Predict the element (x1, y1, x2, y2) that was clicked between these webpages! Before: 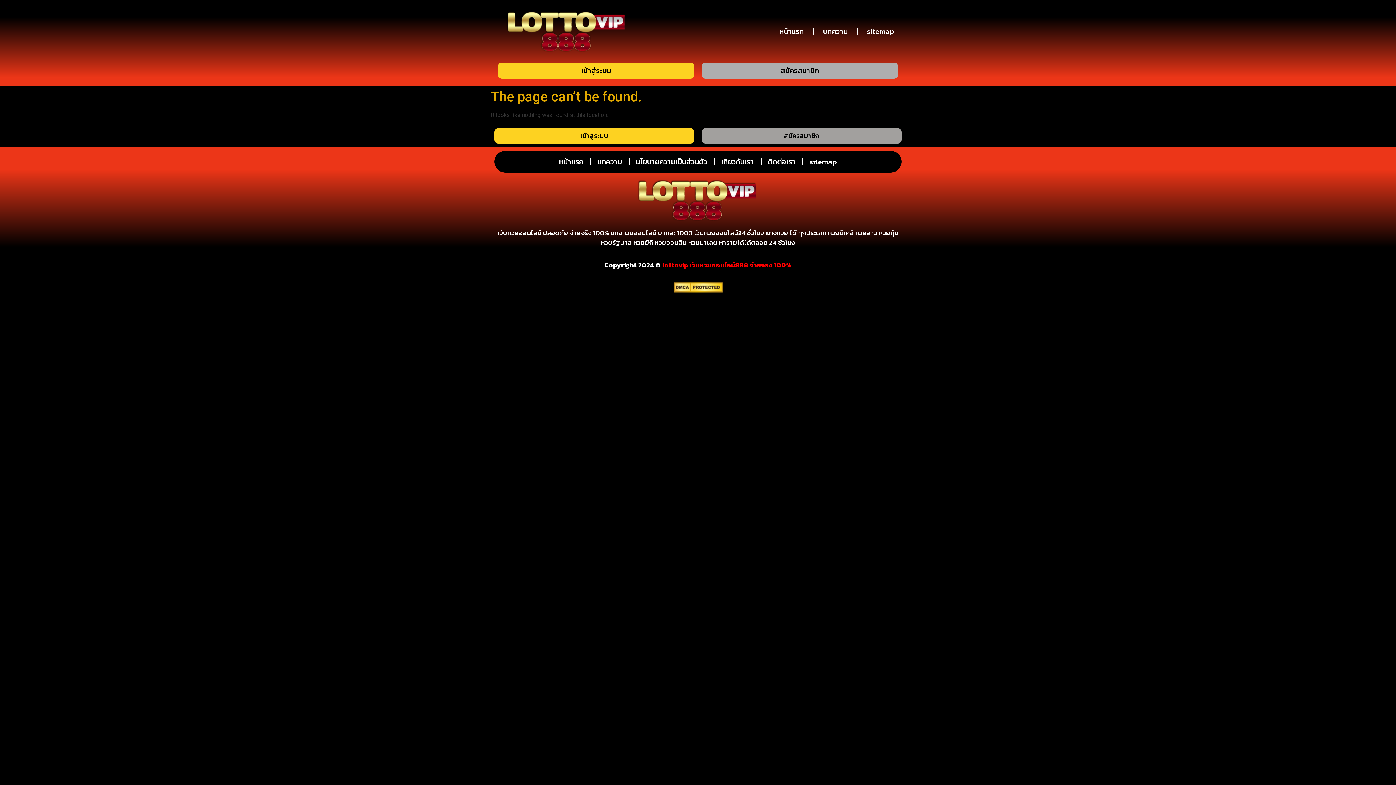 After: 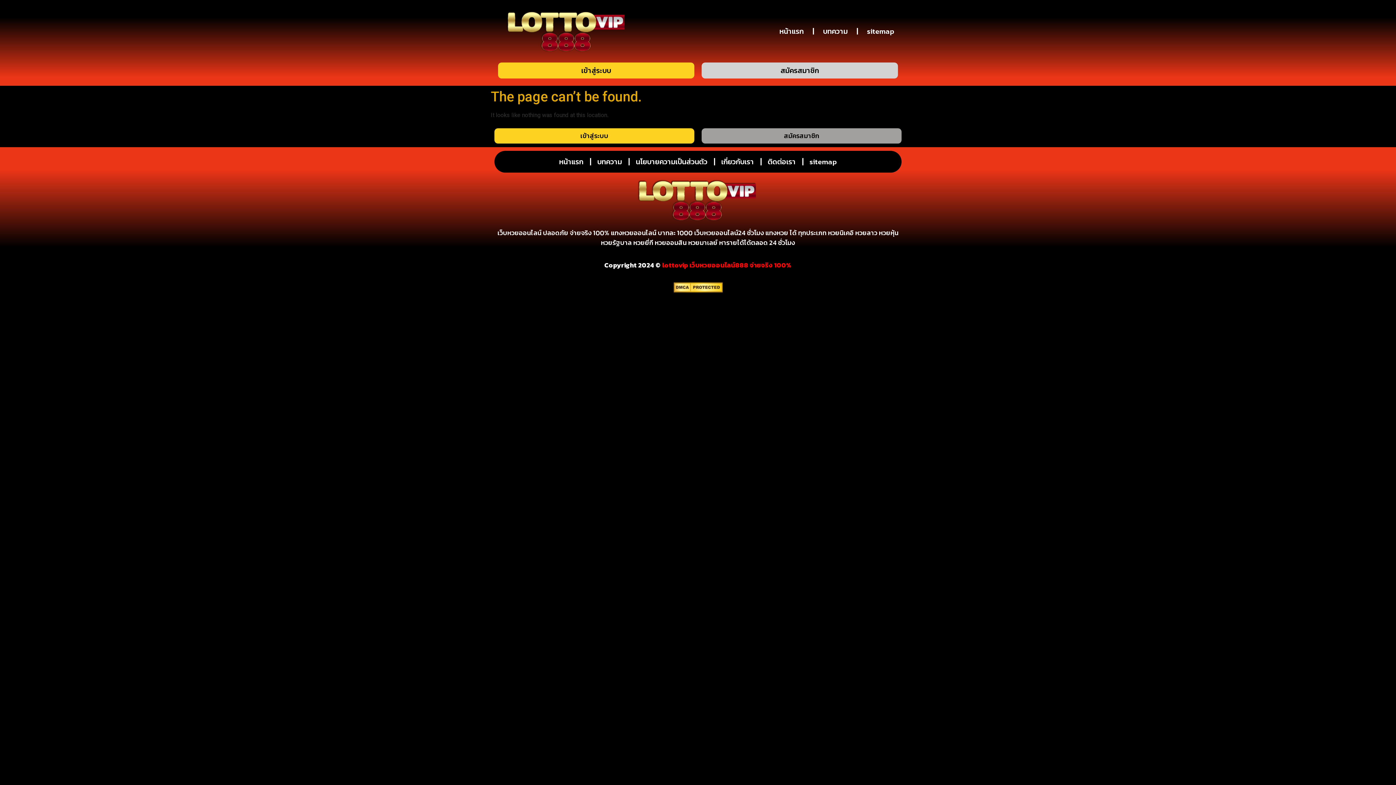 Action: label: สมัครสมาชิก bbox: (701, 62, 898, 78)